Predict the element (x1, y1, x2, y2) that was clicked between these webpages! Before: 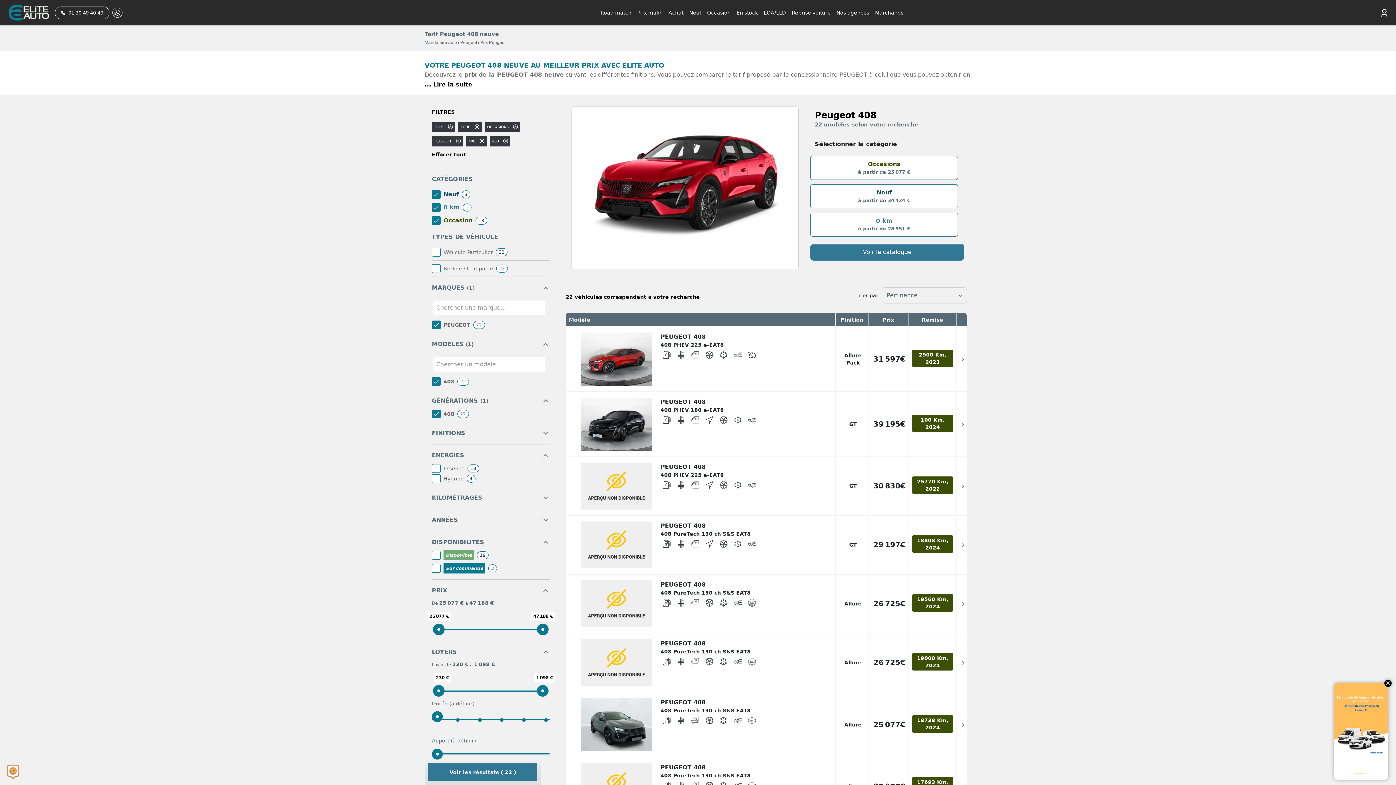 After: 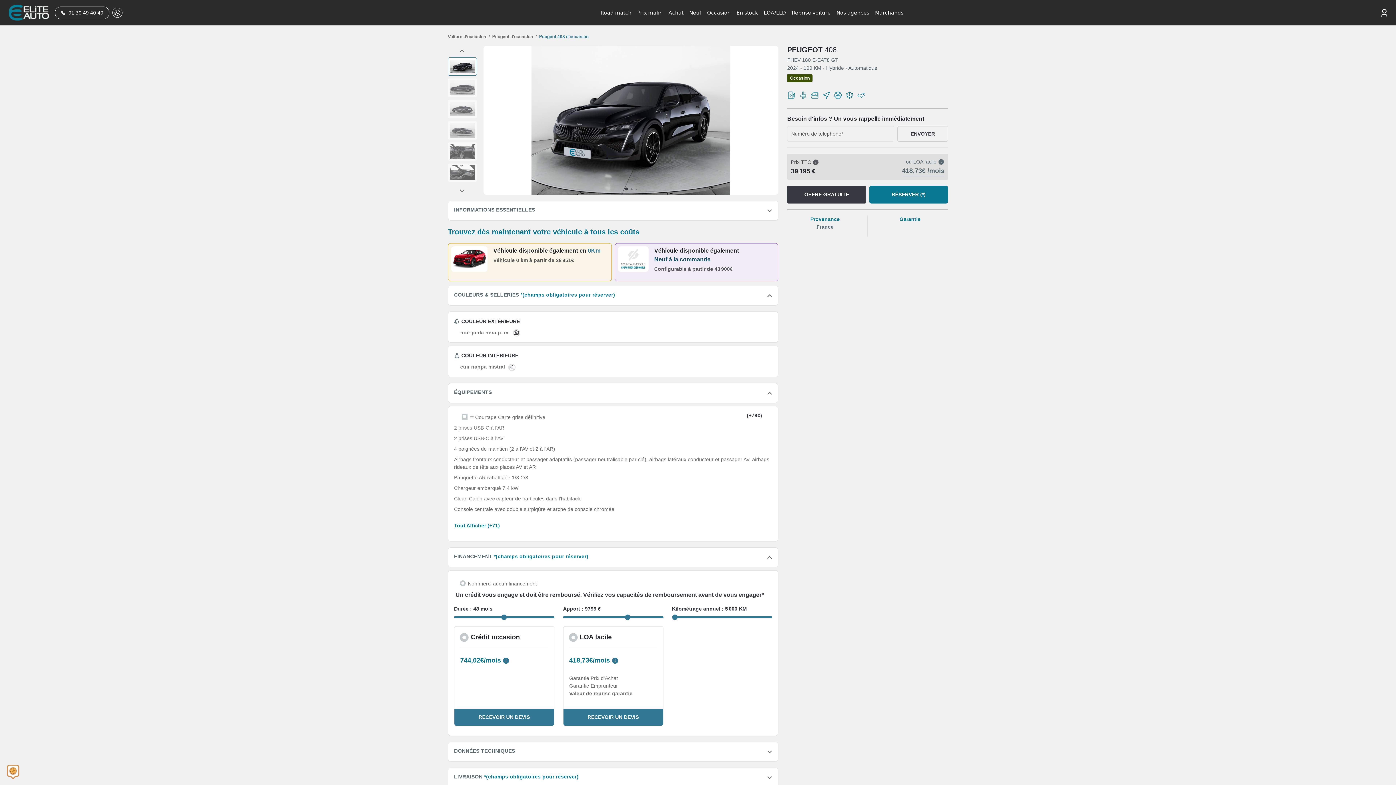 Action: label: PEUGEOT 408
408 PHEV 180 e-EAT8
 bbox: (569, 397, 833, 450)